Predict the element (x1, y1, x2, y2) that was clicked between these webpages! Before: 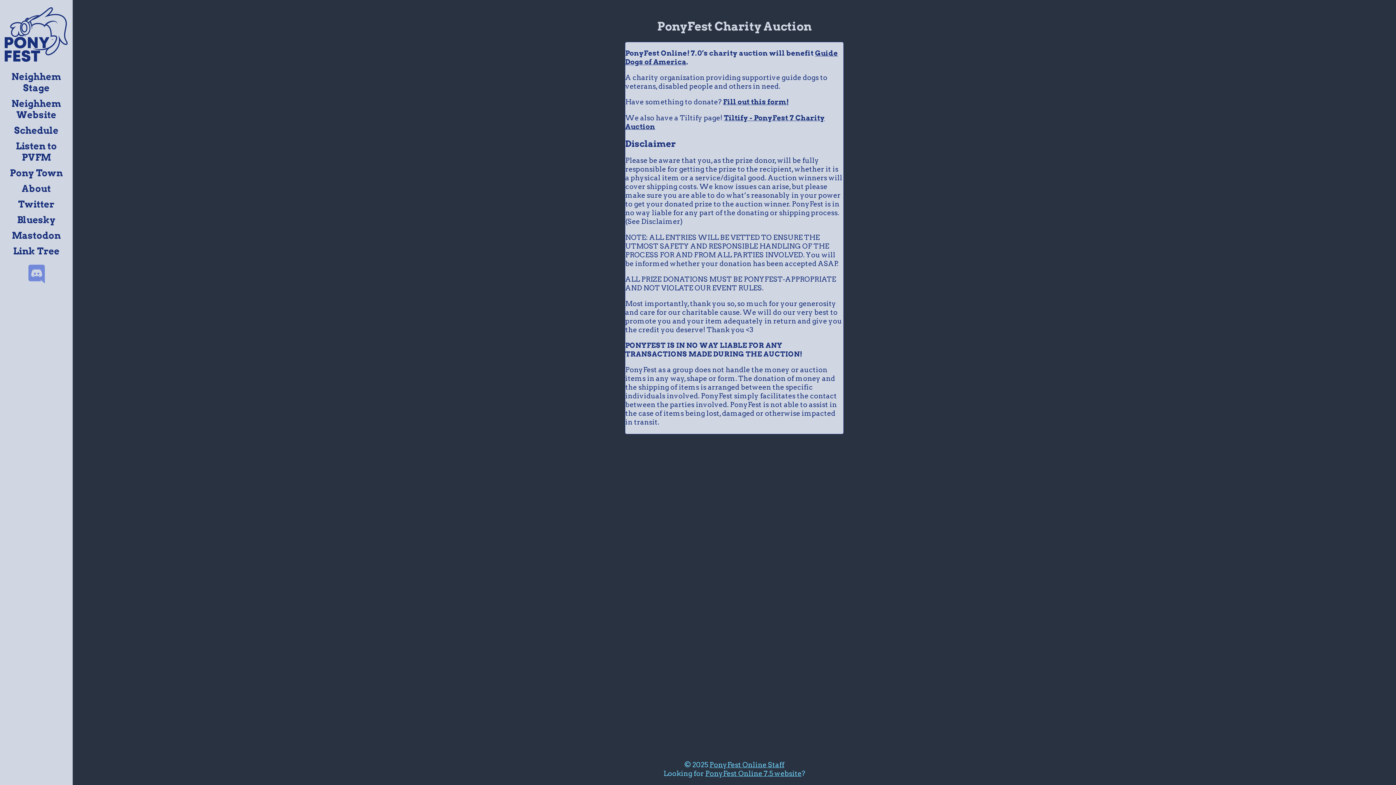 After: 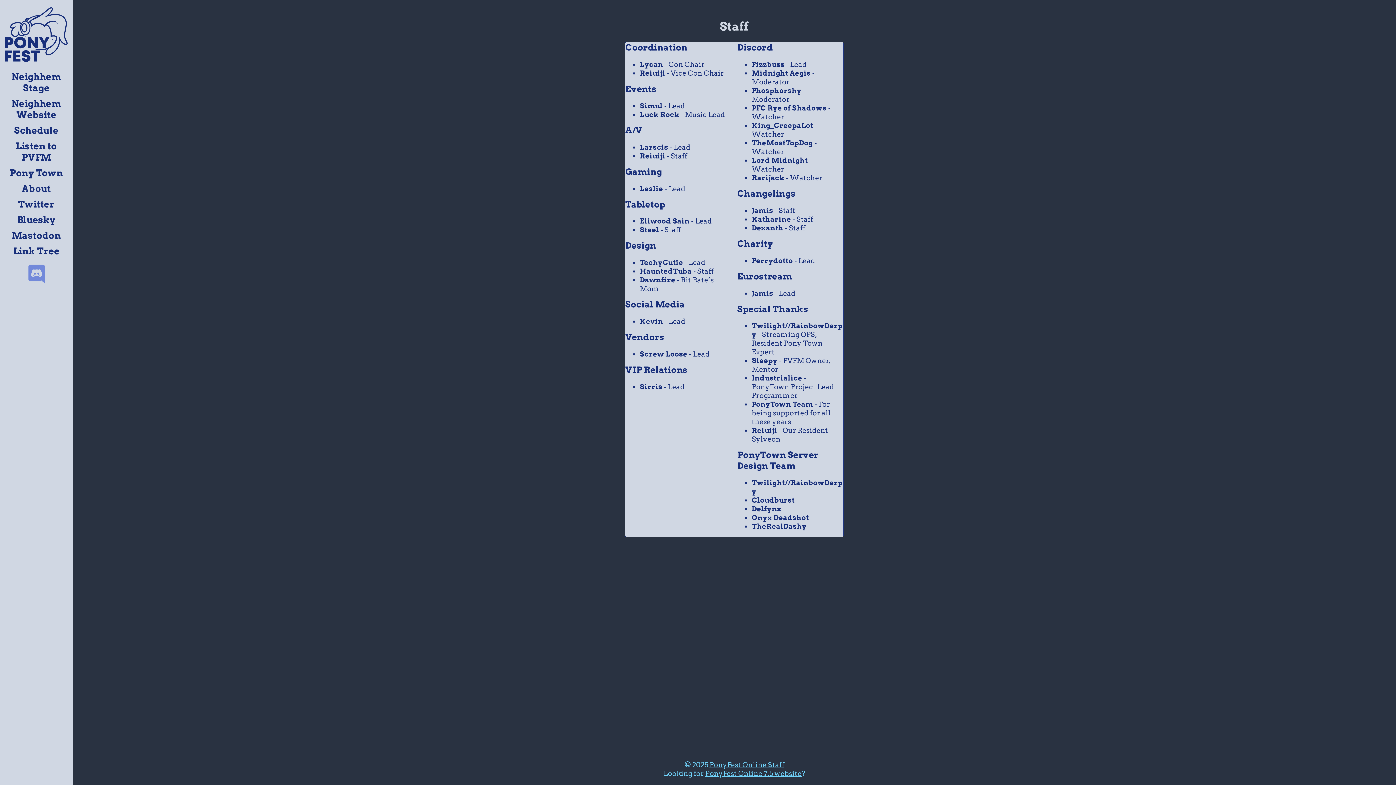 Action: bbox: (709, 761, 784, 769) label: PonyFest Online Staff